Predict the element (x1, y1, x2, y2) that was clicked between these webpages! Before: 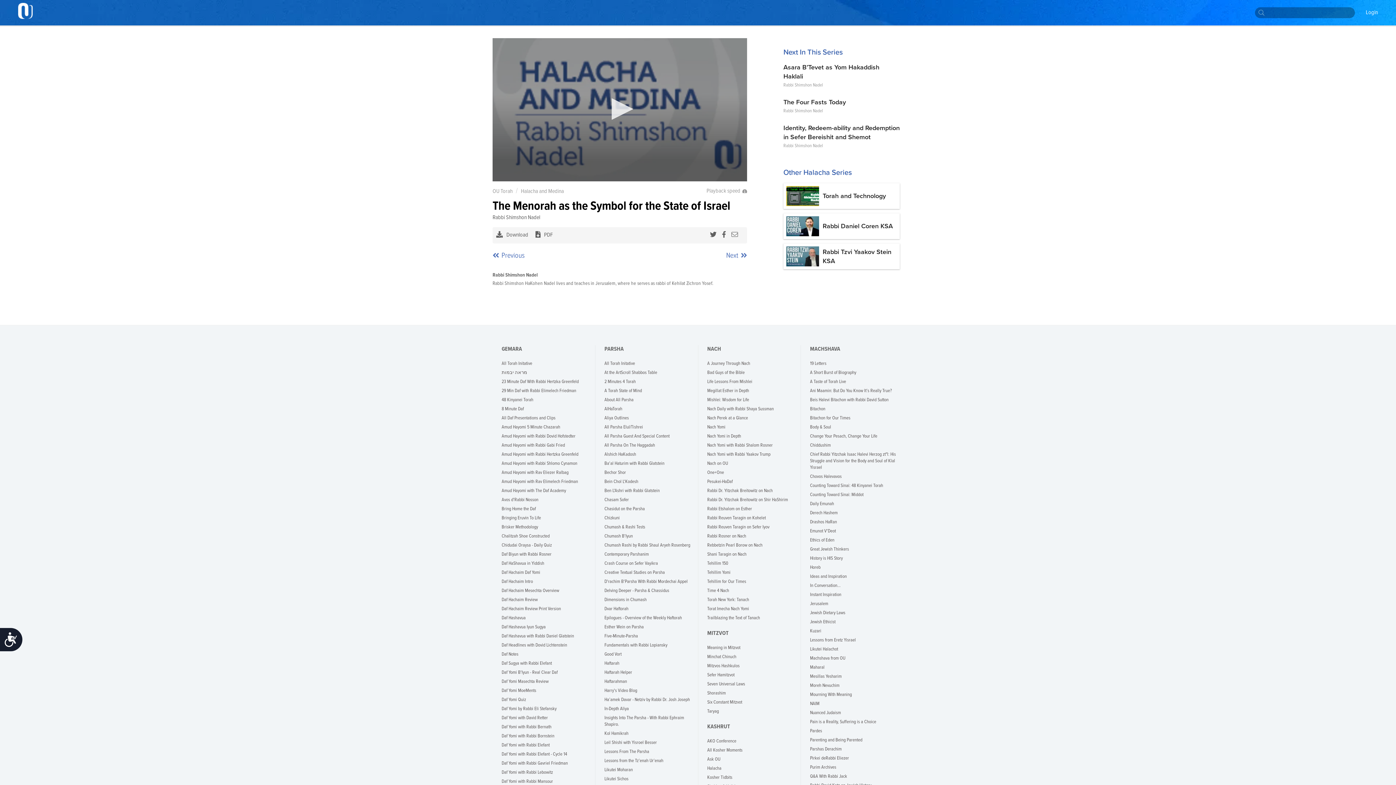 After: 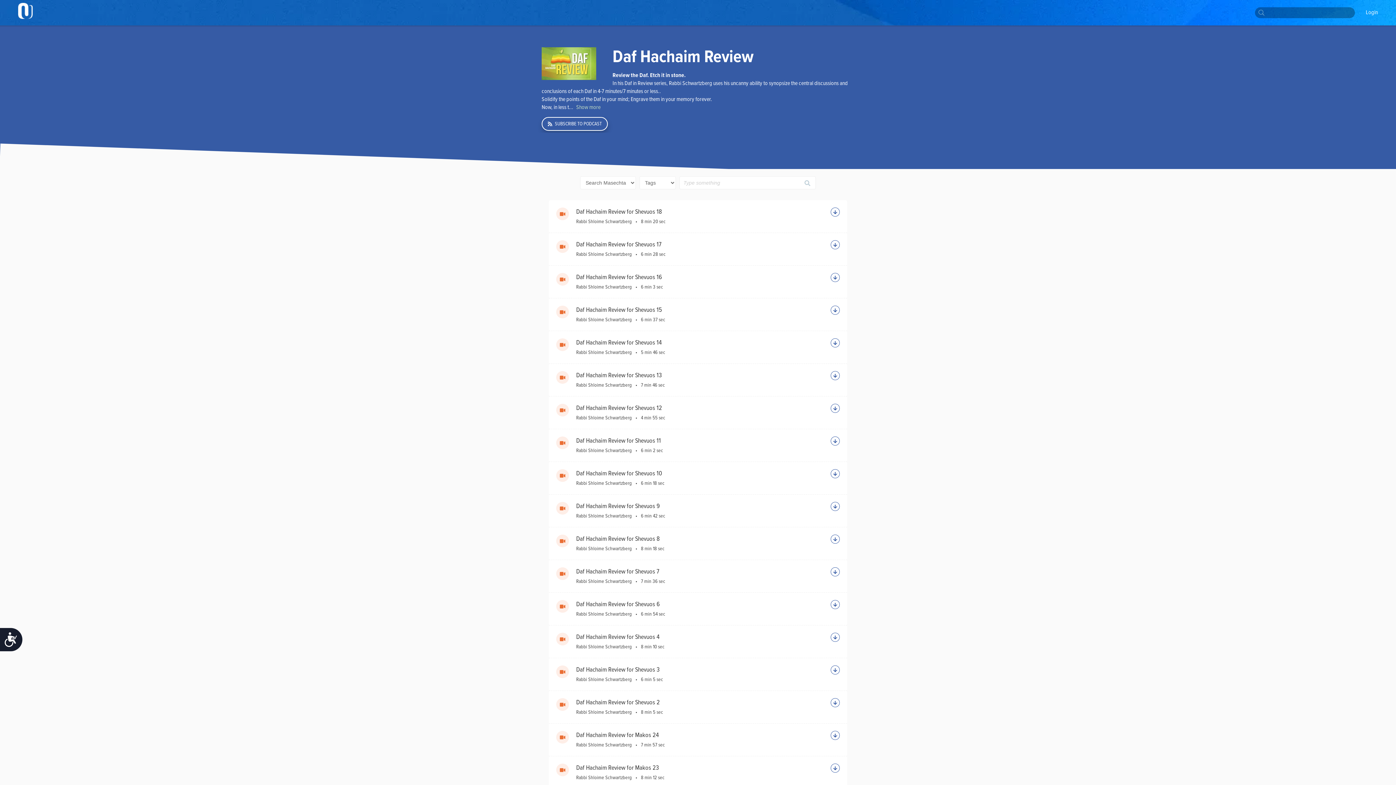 Action: bbox: (501, 597, 591, 606) label: Daf Hachaim Review